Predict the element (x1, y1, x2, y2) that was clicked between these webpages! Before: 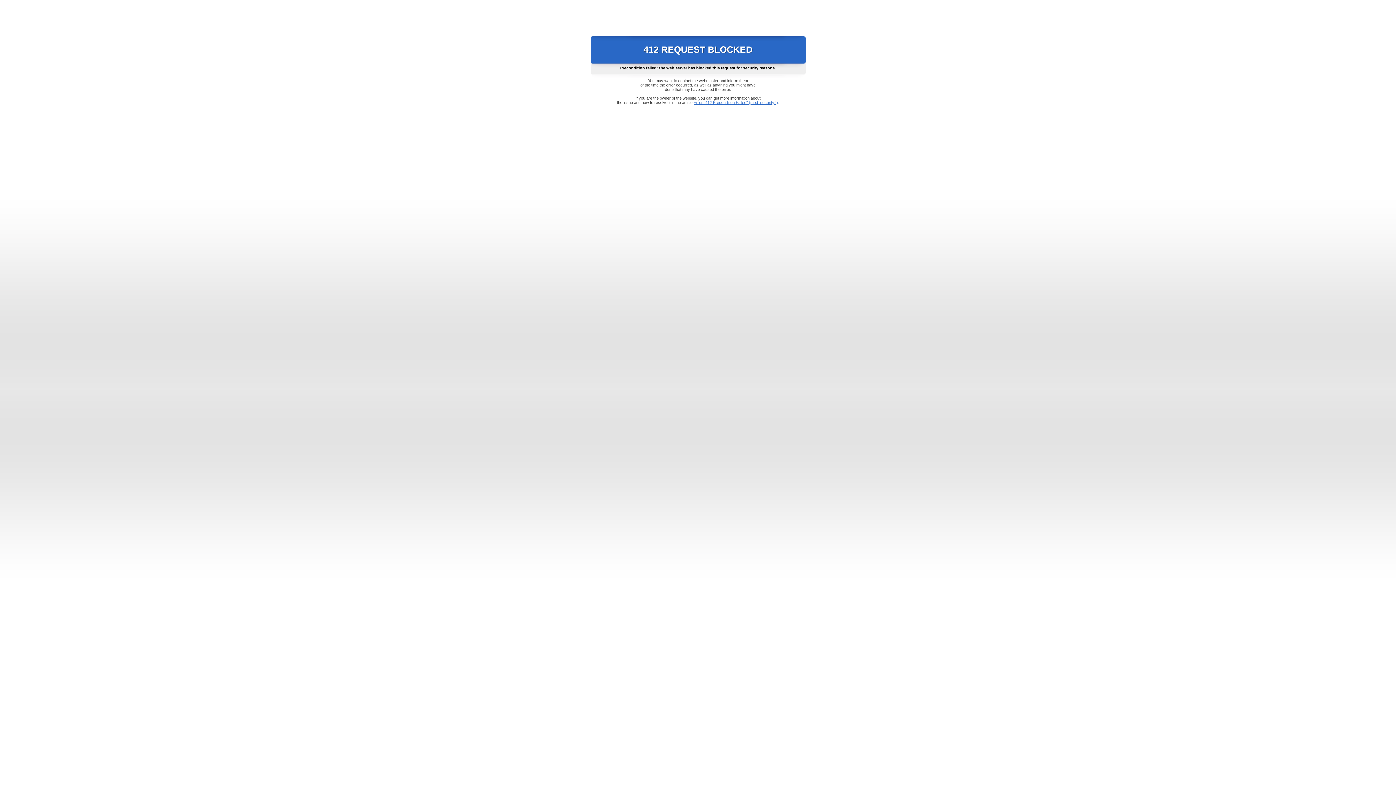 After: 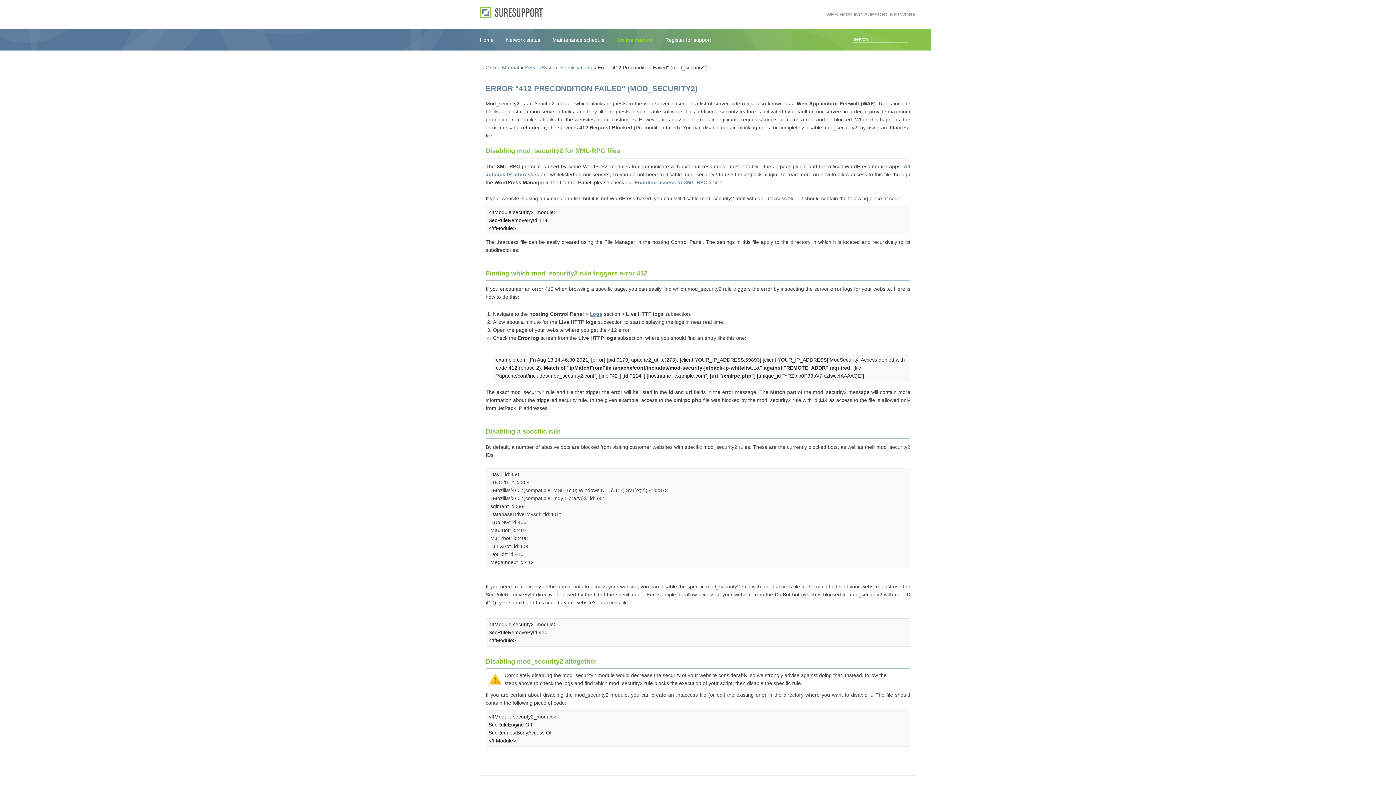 Action: bbox: (693, 100, 778, 104) label: Error "412 Precondition Failed" (mod_security2)